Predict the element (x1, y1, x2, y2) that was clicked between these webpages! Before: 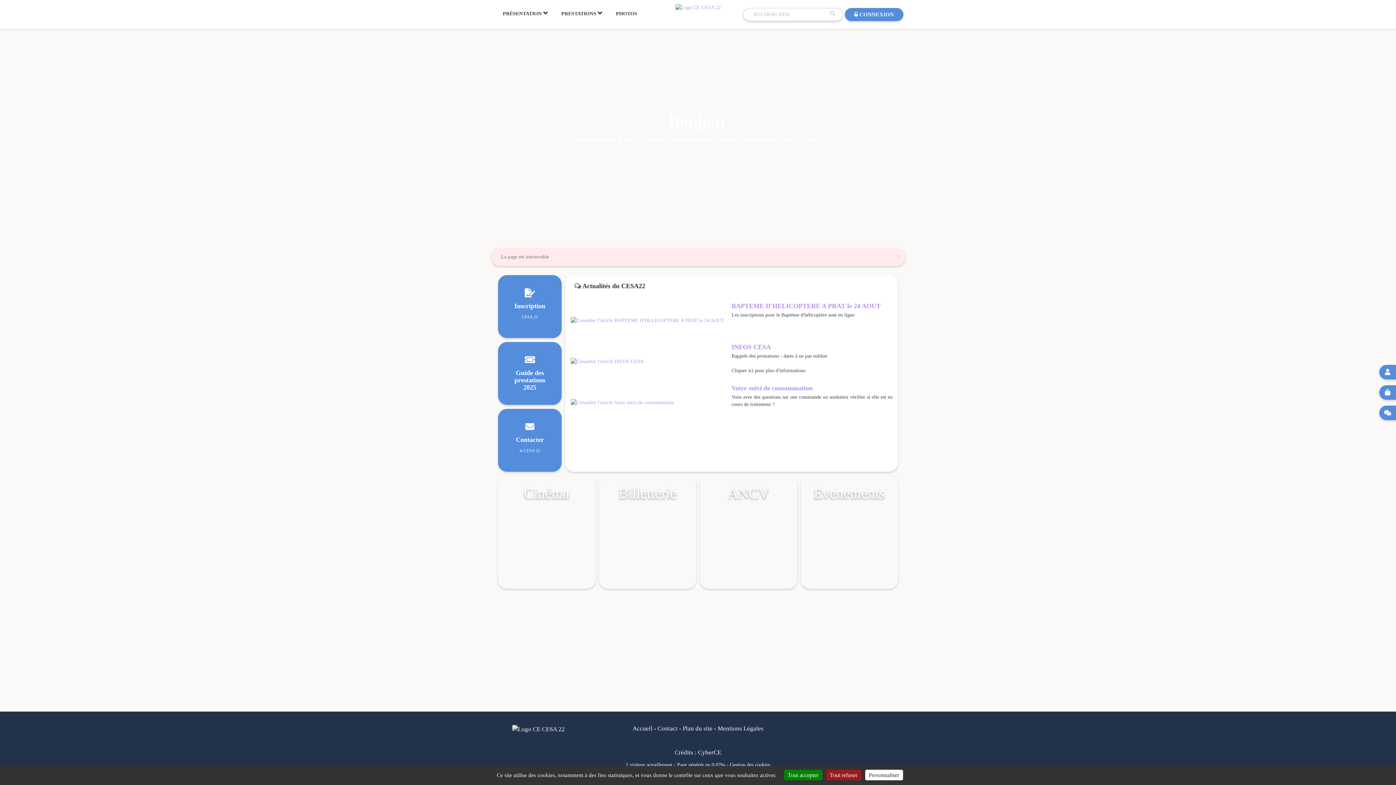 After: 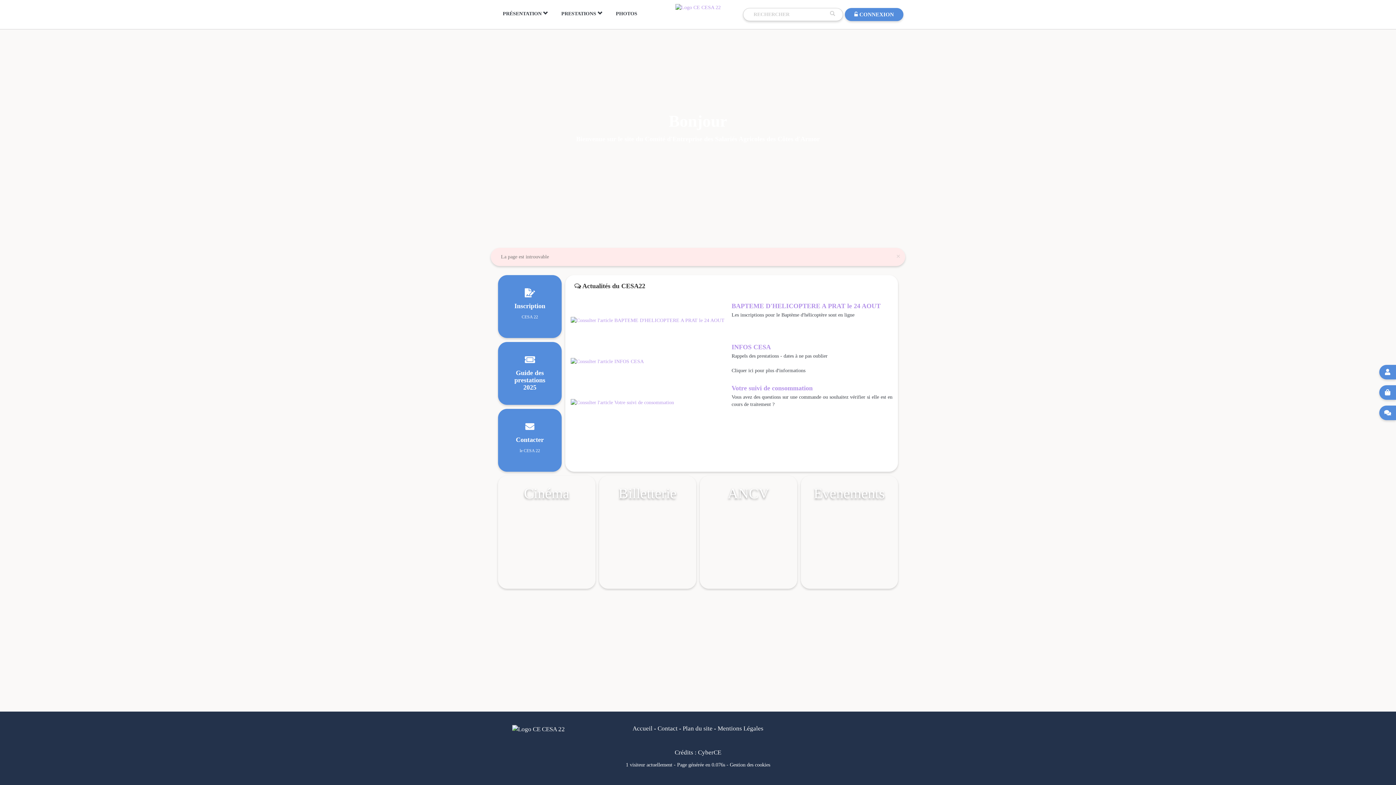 Action: label: Tout refuser bbox: (826, 770, 861, 780)